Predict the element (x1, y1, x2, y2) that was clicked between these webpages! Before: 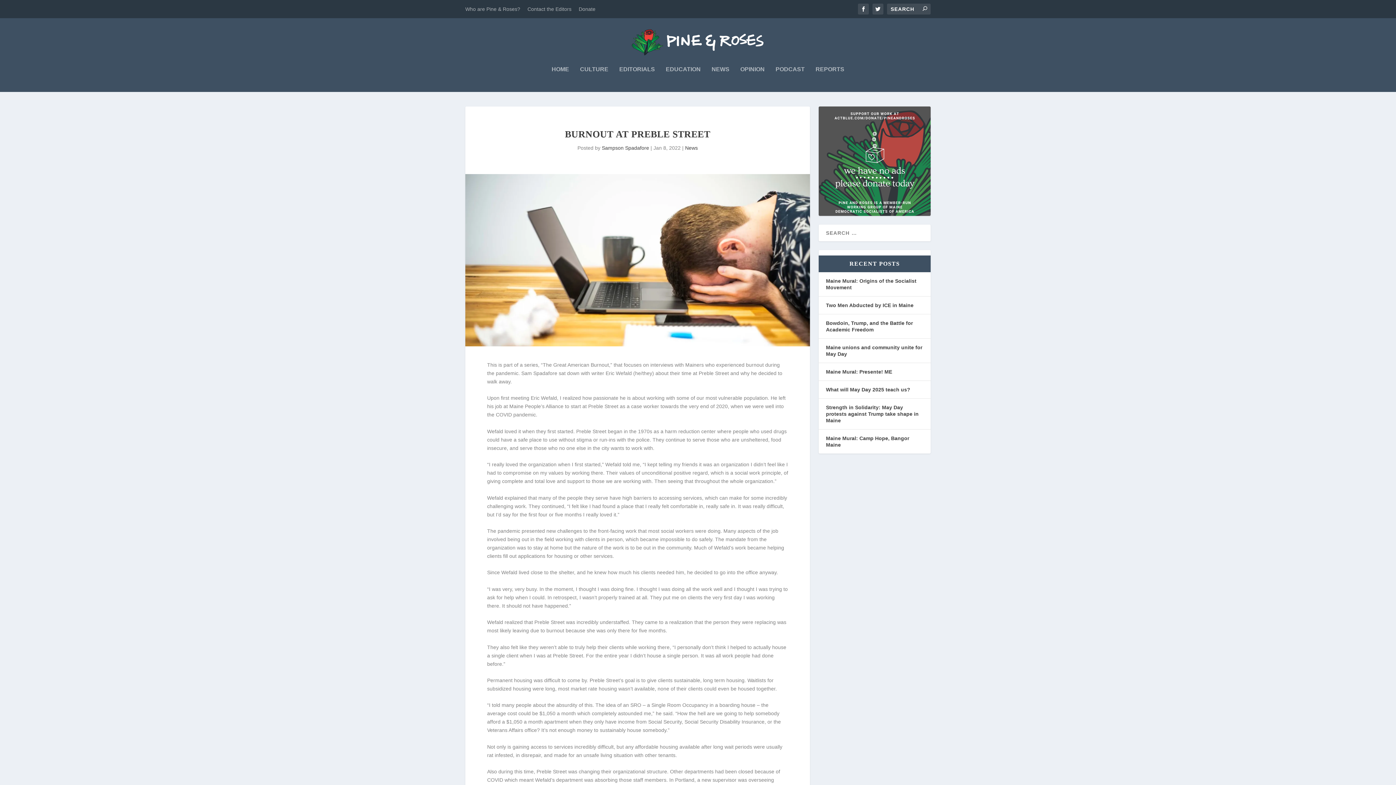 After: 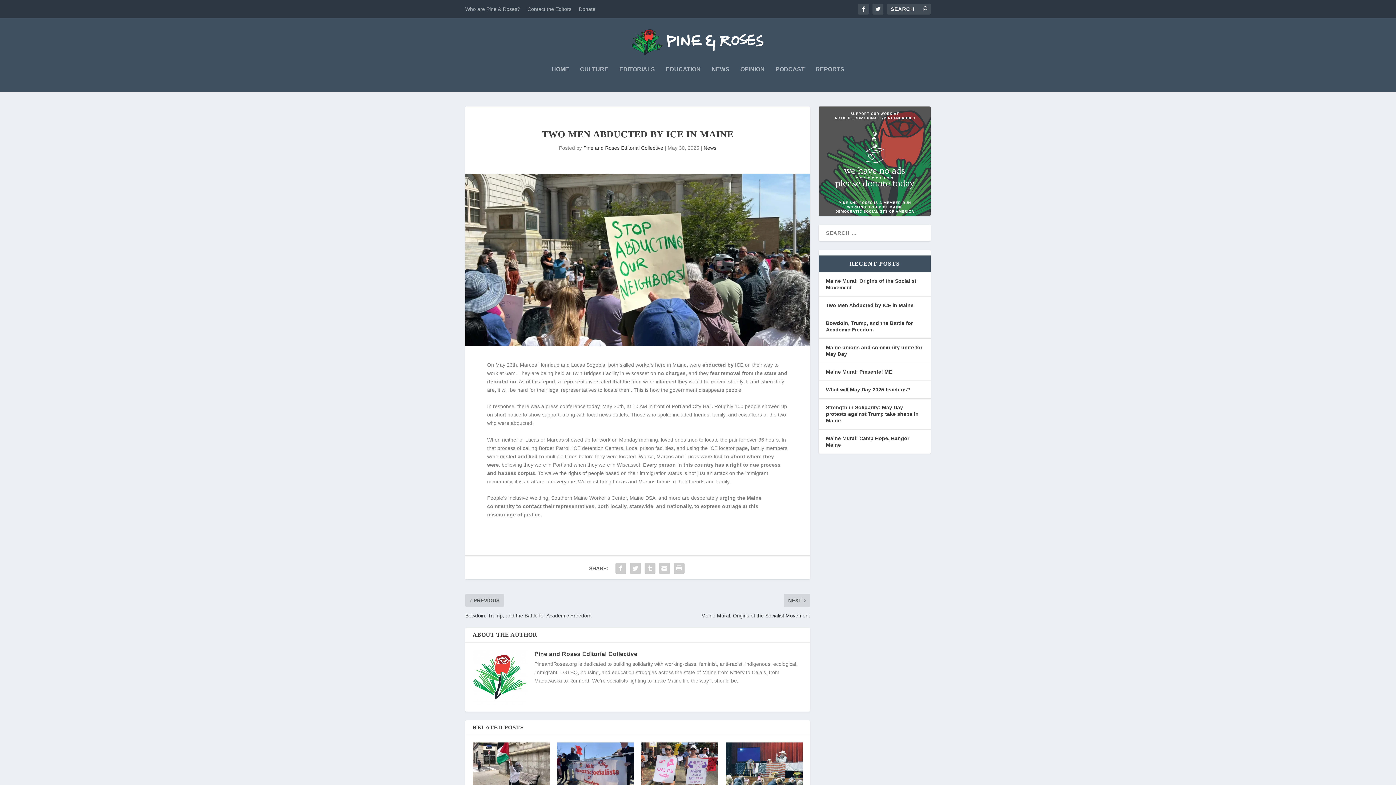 Action: label: Two Men Abducted by ICE in Maine bbox: (826, 302, 913, 308)